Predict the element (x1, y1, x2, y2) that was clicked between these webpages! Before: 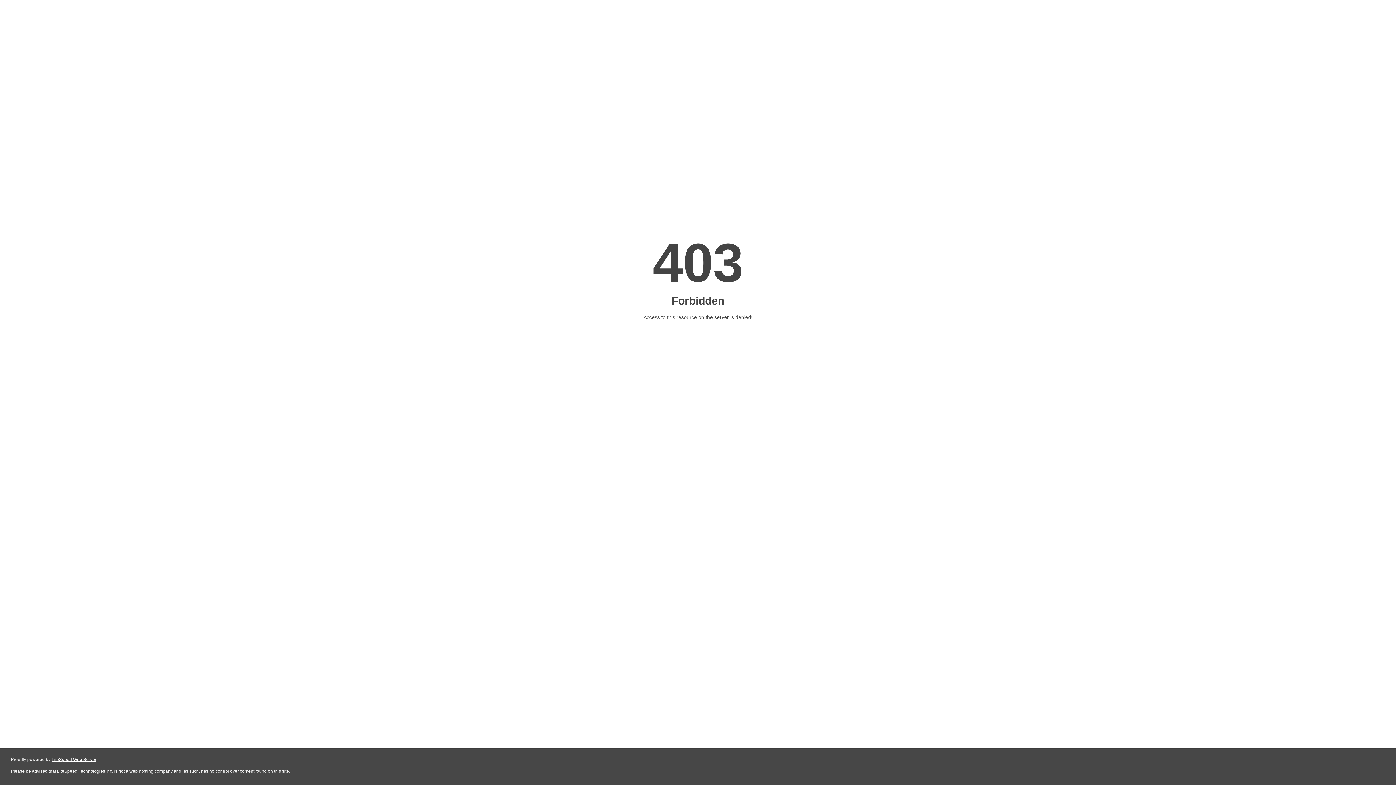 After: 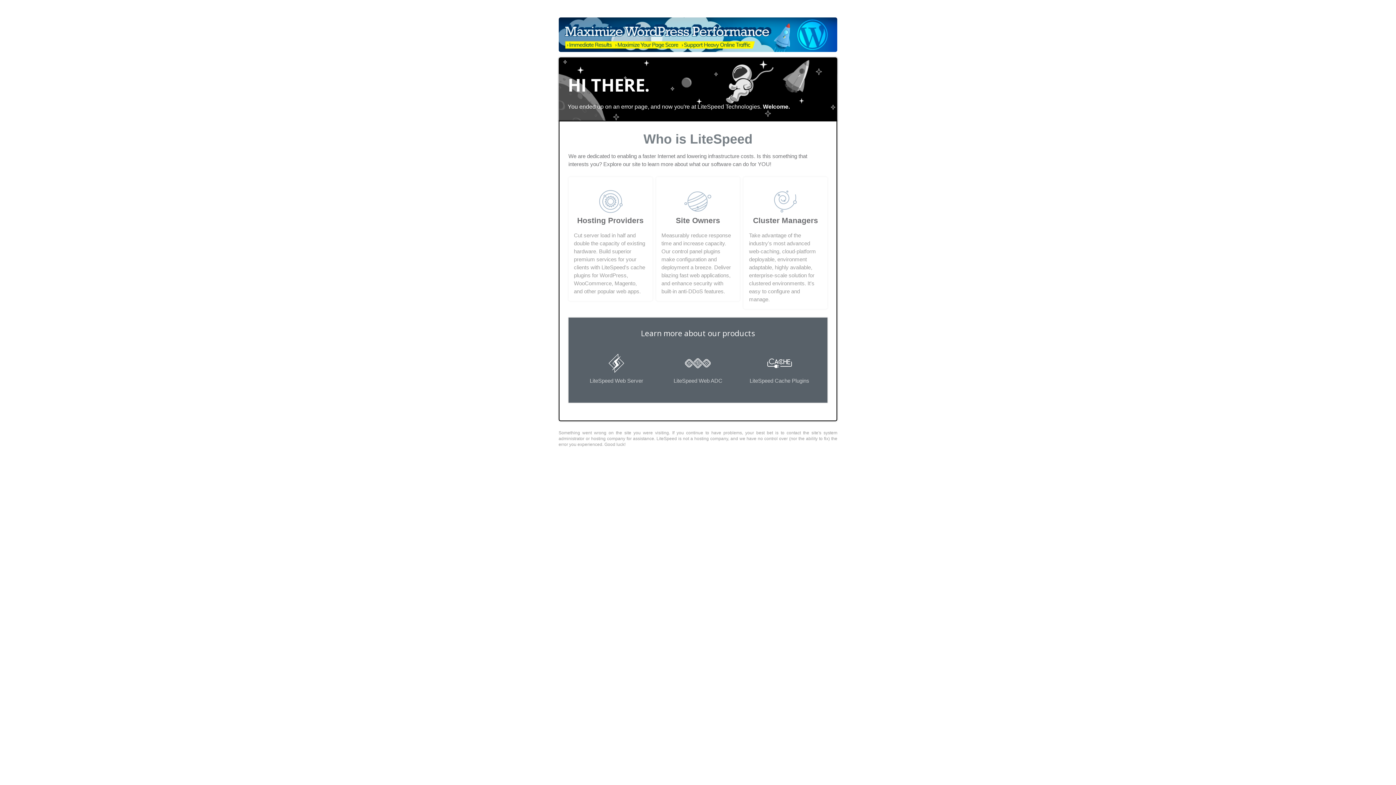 Action: label: LiteSpeed Web Server bbox: (51, 757, 96, 762)